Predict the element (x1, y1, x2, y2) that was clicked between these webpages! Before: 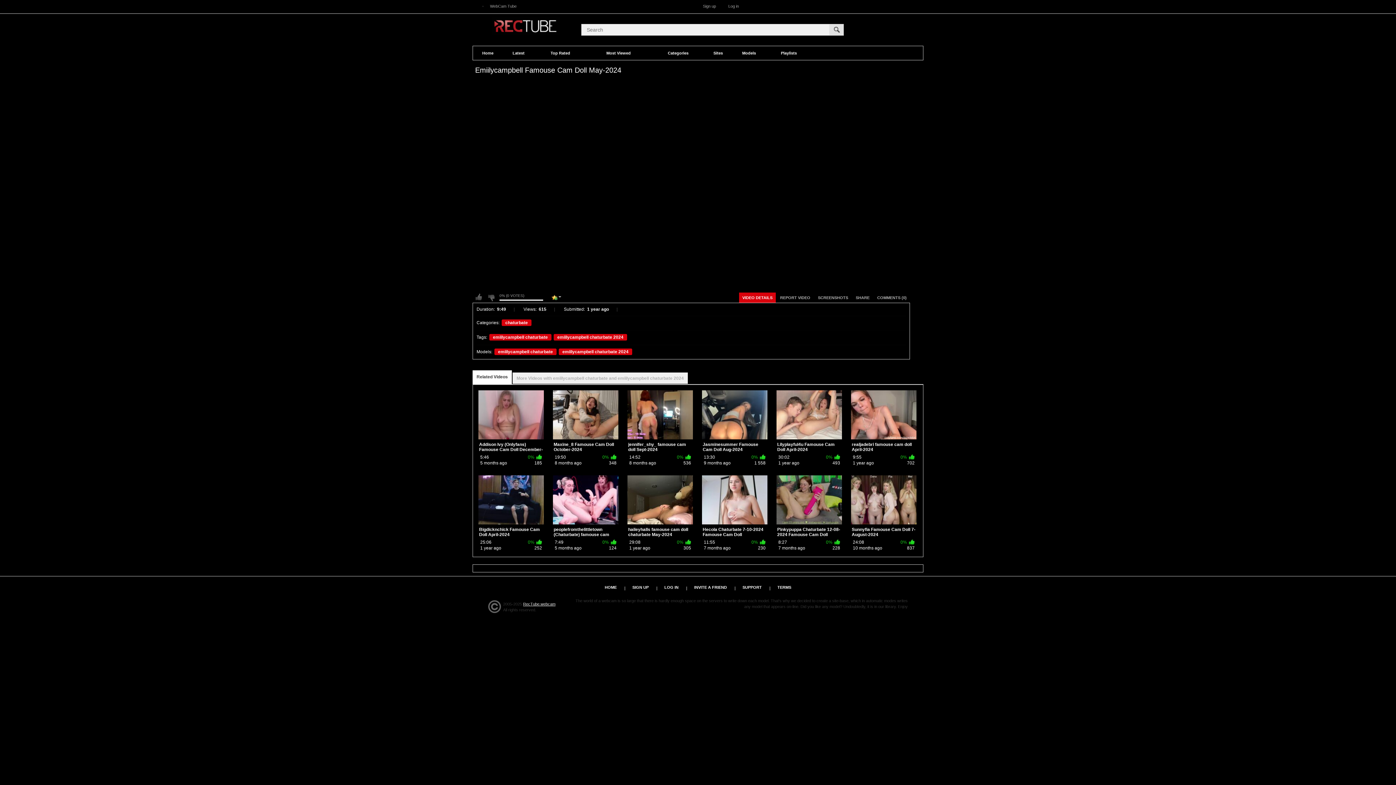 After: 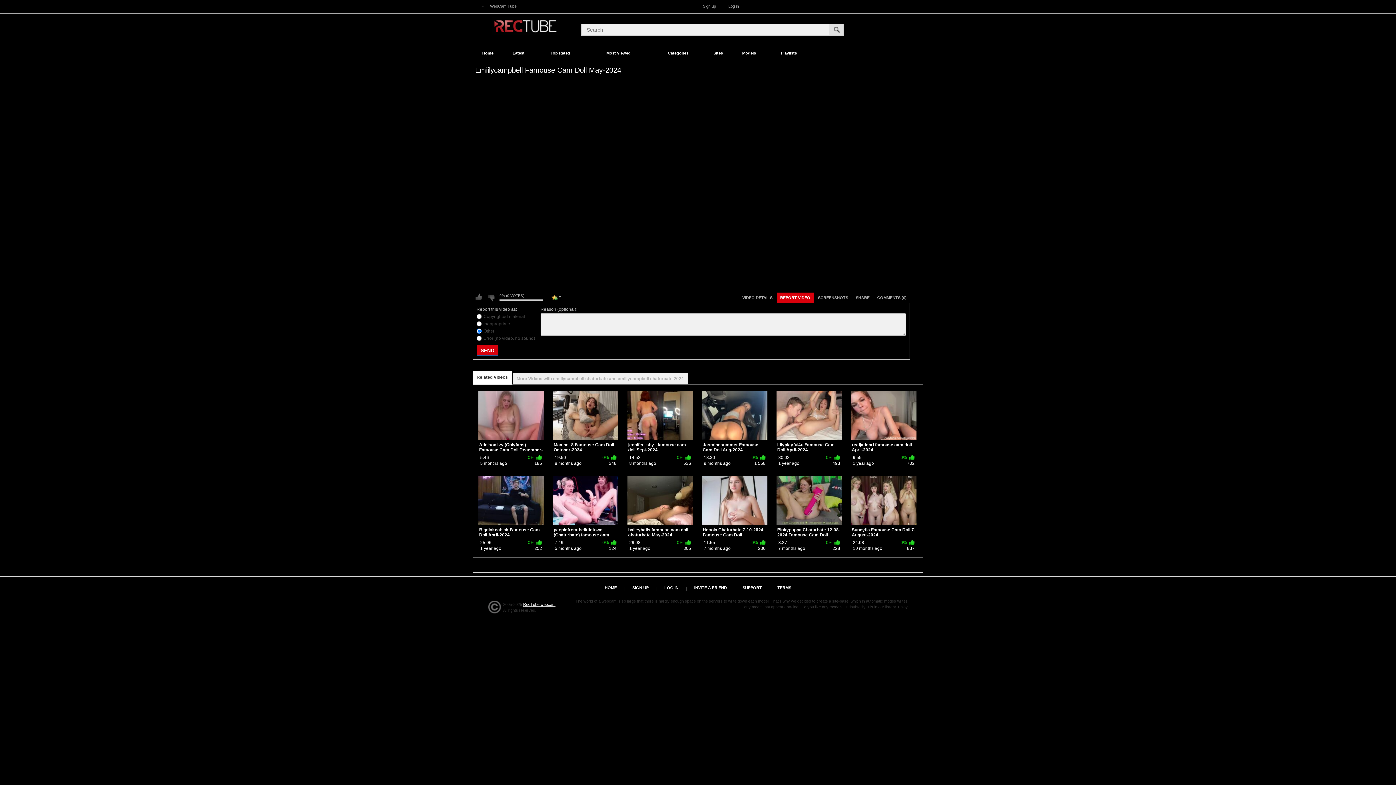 Action: label: REPORT VIDEO bbox: (777, 292, 813, 303)